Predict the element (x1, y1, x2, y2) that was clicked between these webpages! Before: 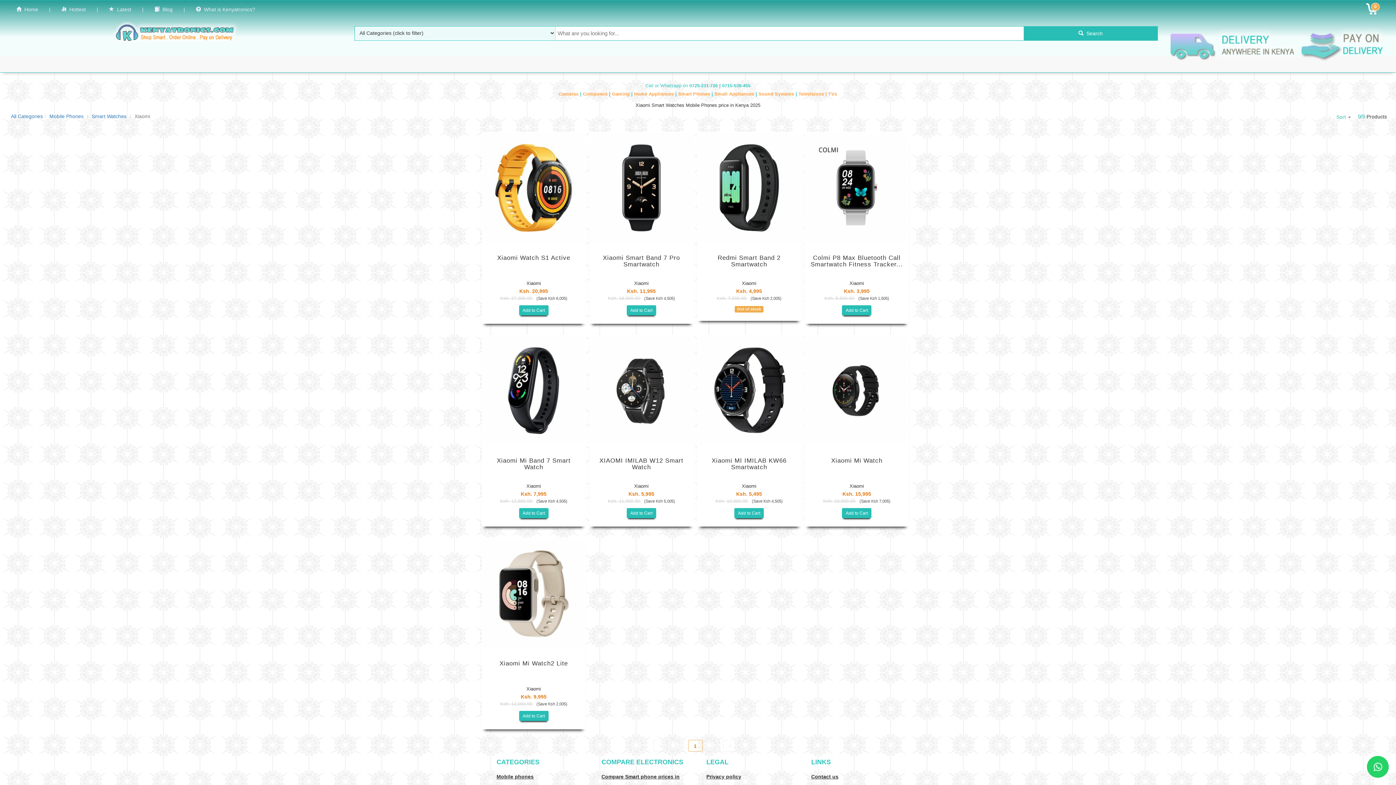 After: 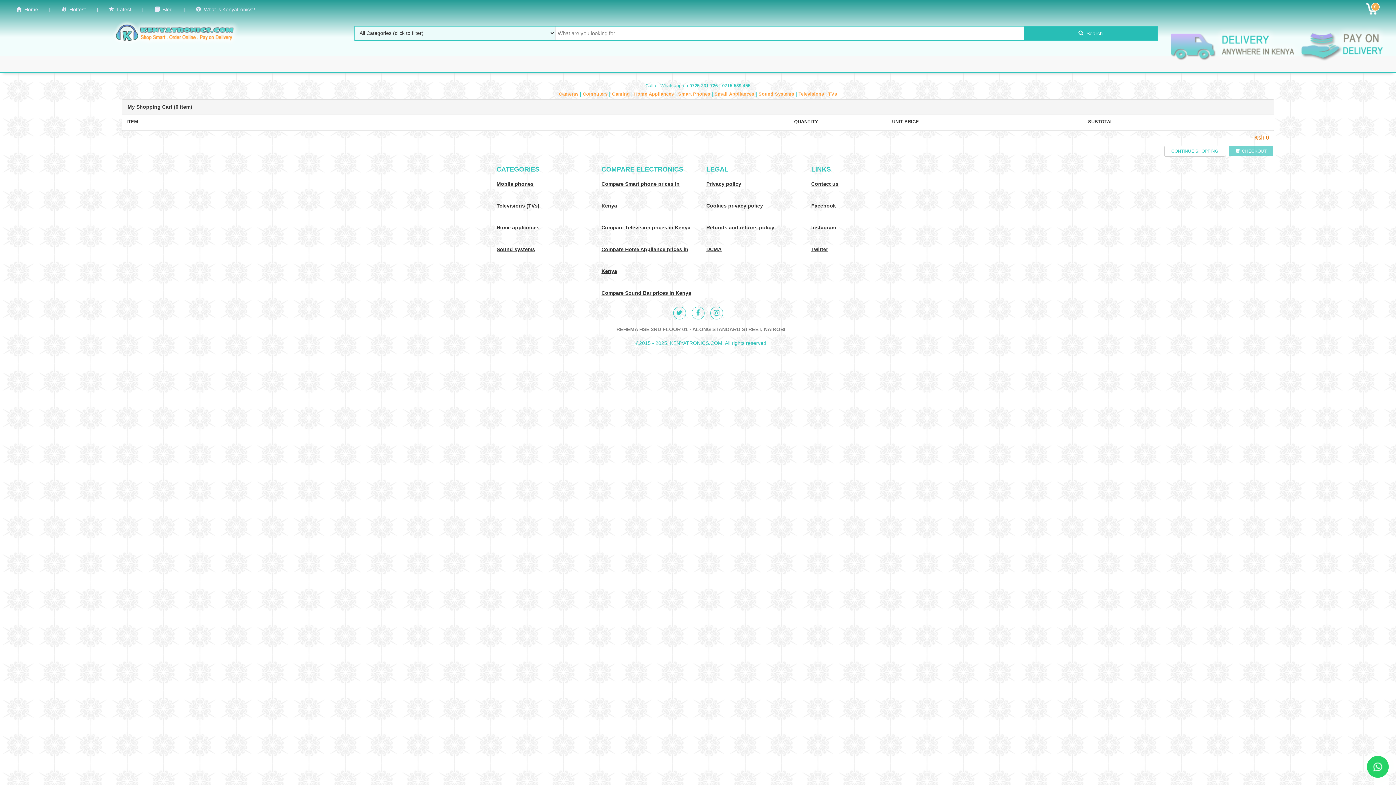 Action: label: 0 bbox: (1365, 0, 1385, 15)